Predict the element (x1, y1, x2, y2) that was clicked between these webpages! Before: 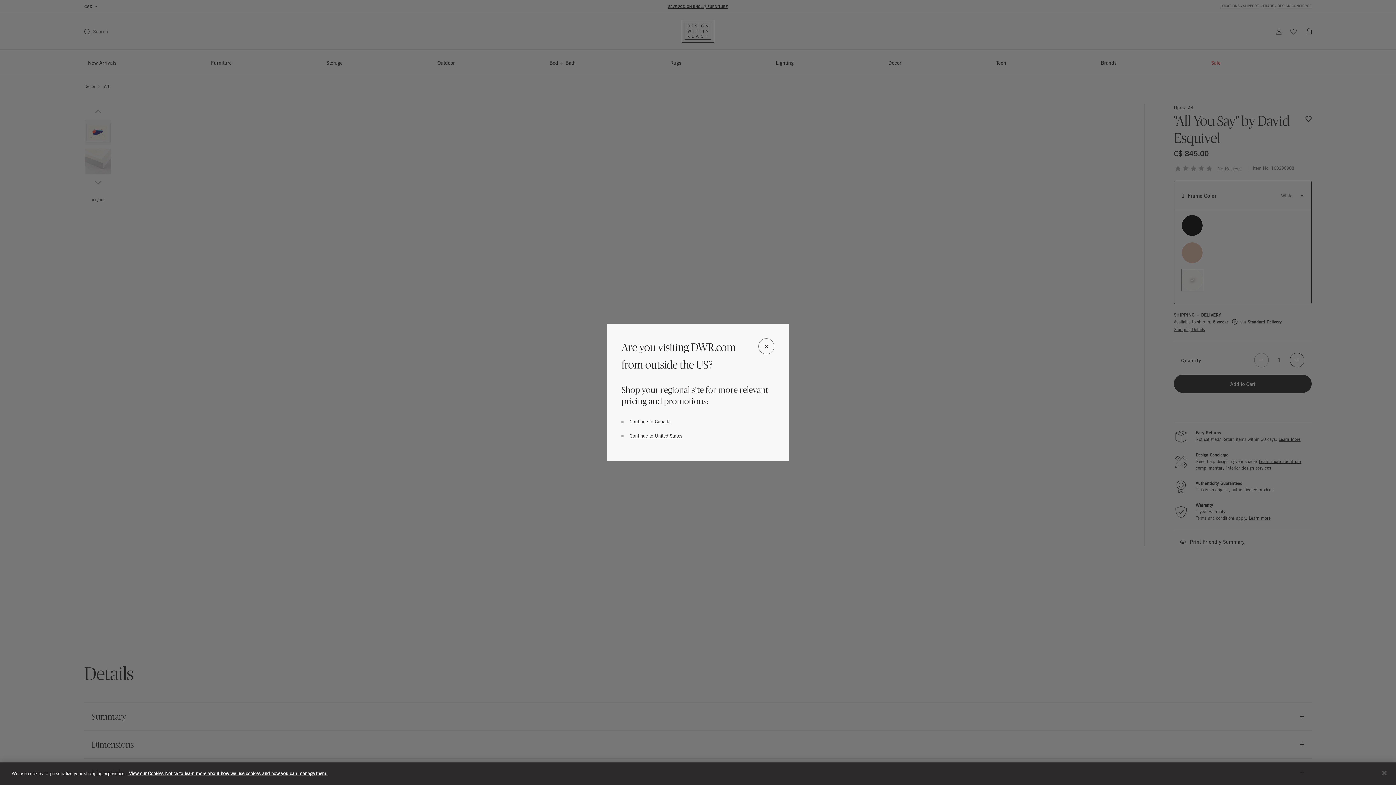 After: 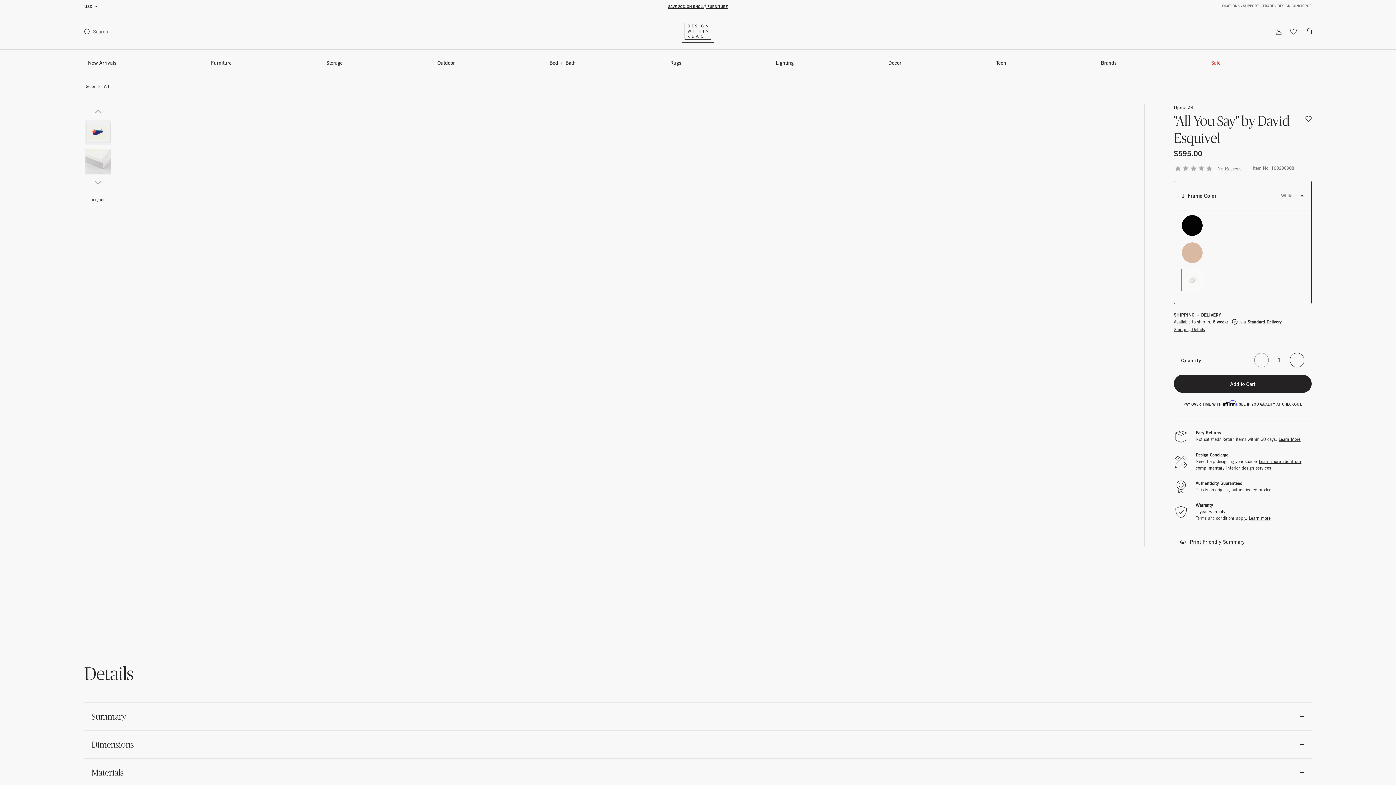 Action: bbox: (629, 432, 682, 438) label: Continue to United States